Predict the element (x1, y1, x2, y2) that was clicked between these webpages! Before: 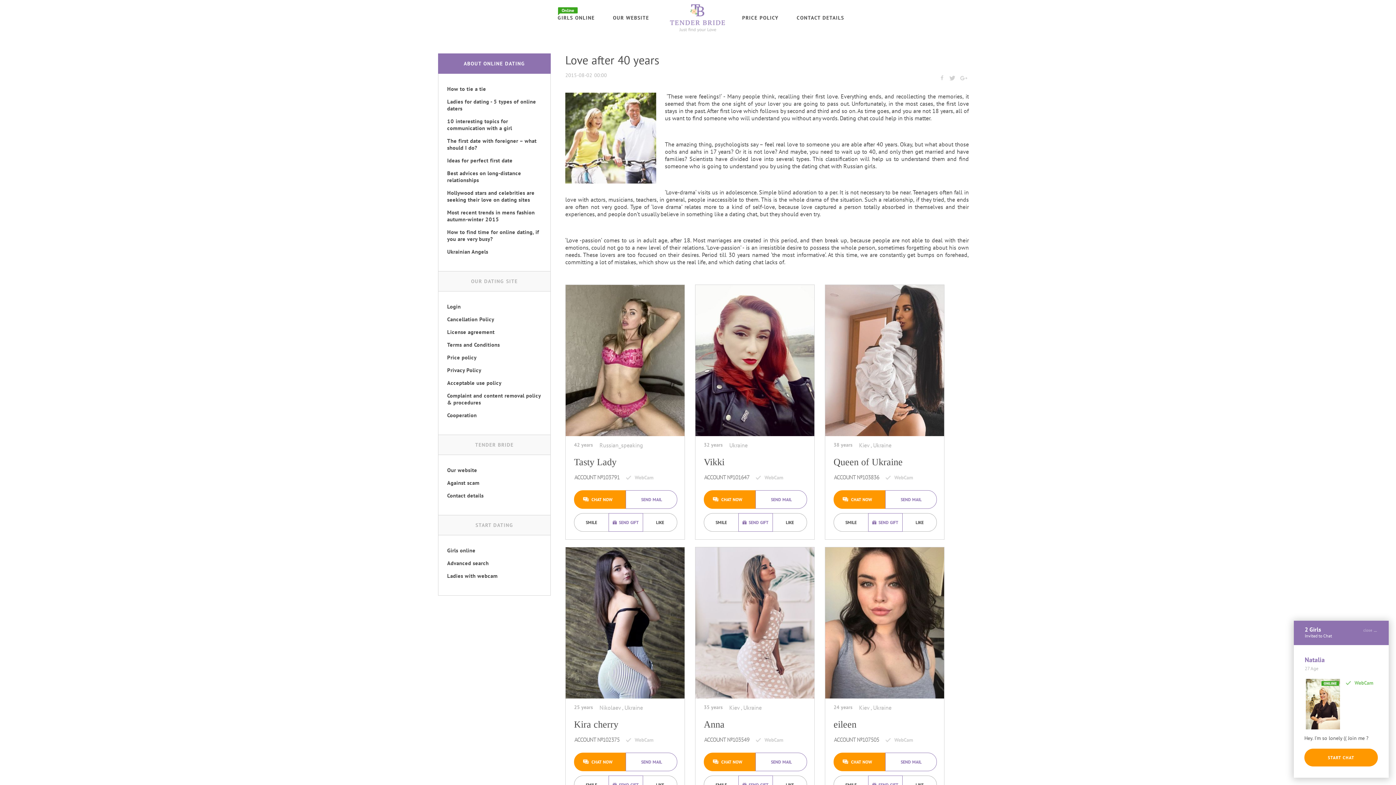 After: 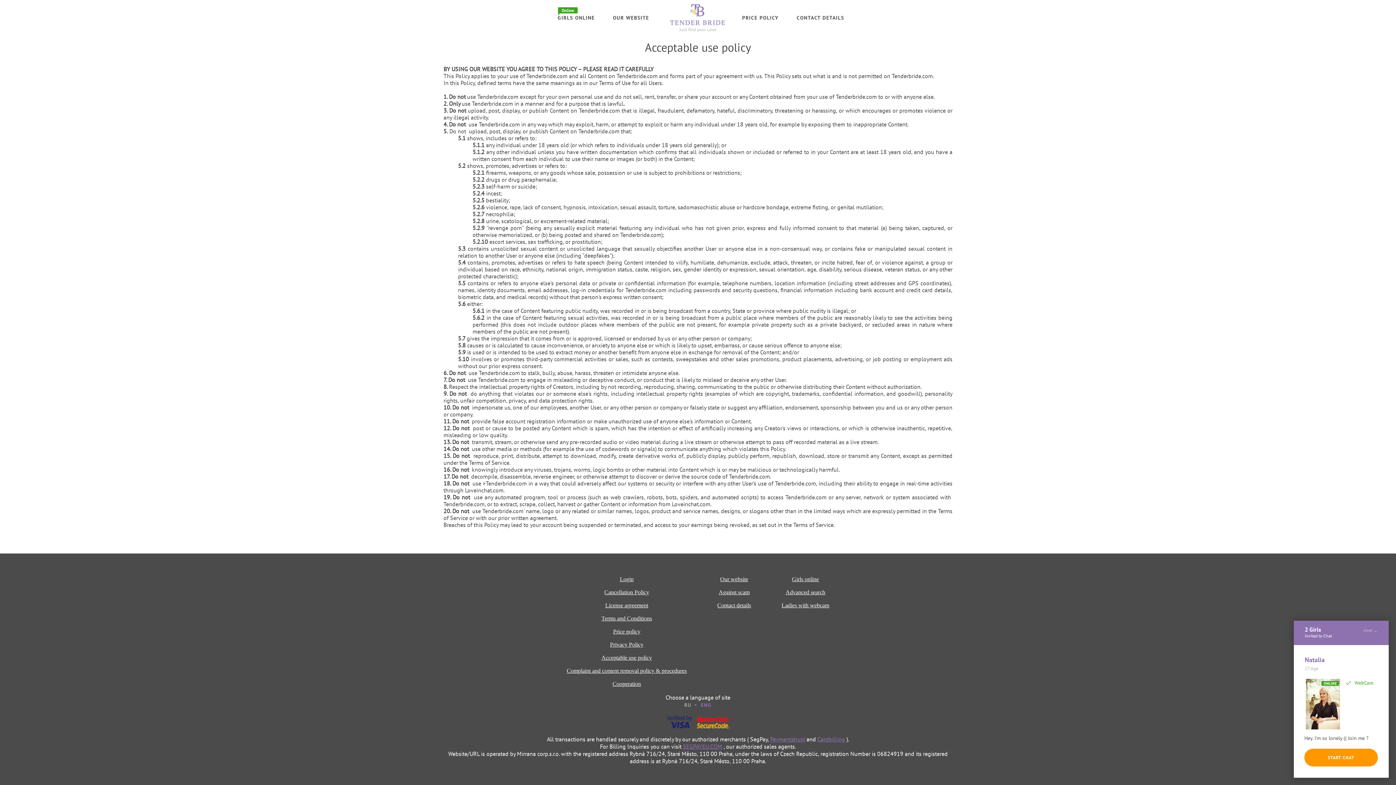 Action: bbox: (447, 379, 544, 386) label: Acceptable use policy